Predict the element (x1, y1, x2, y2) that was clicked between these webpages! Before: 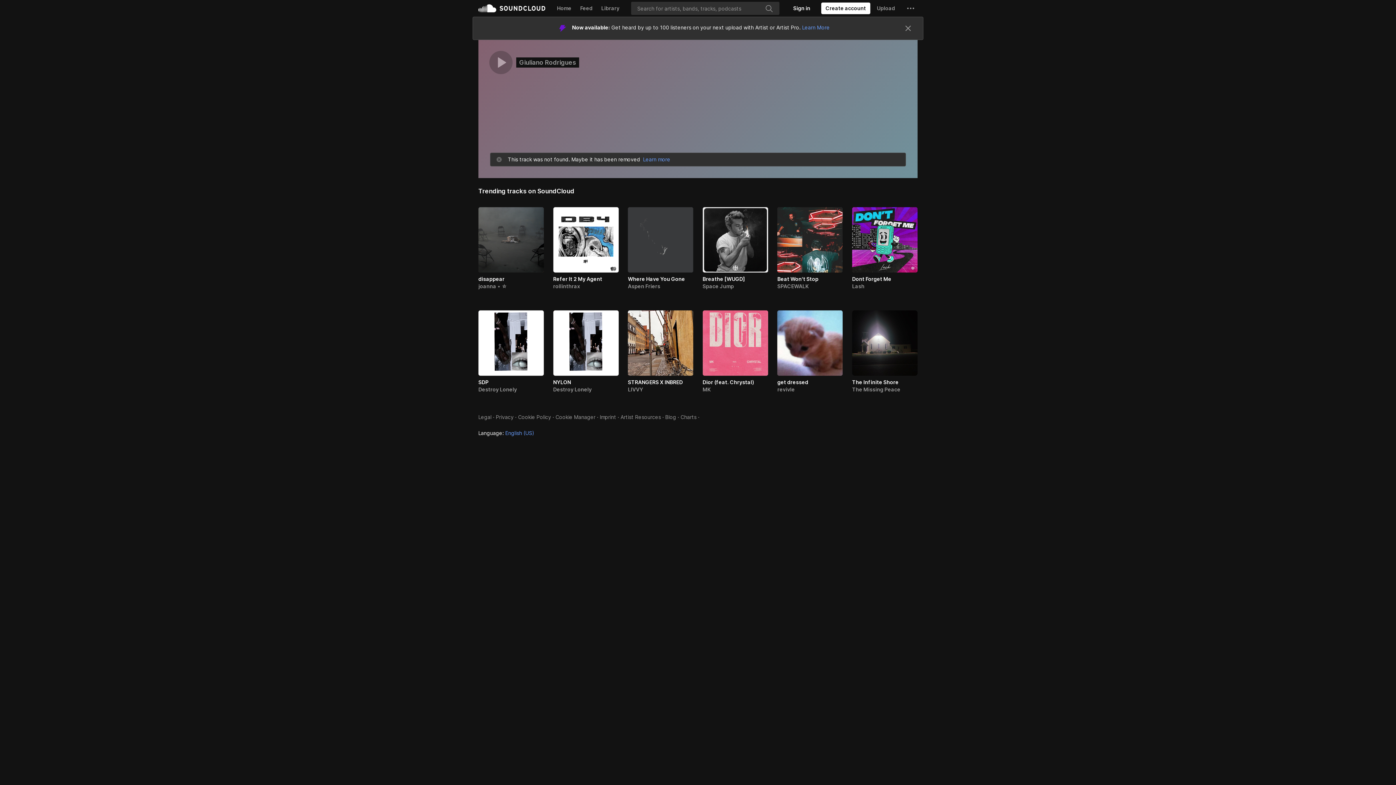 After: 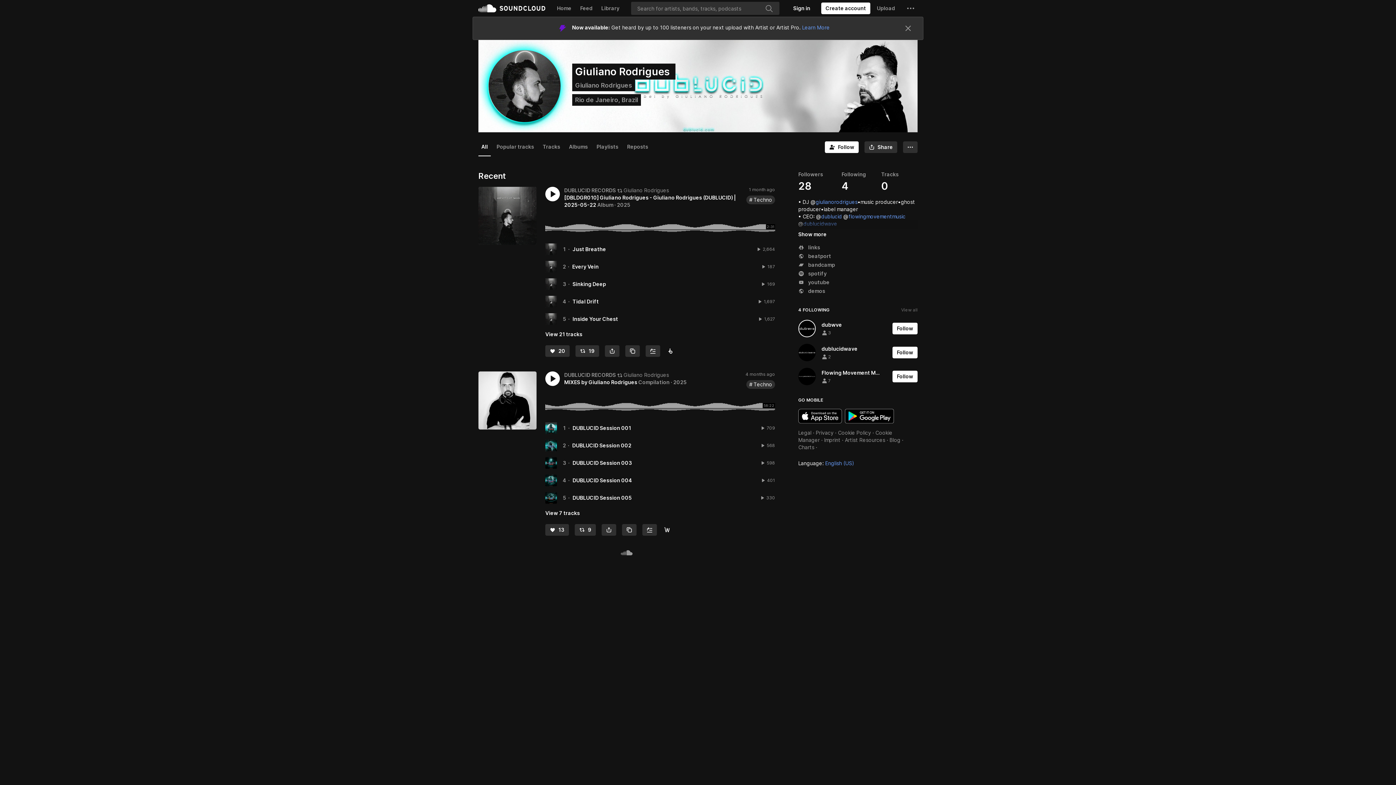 Action: label: Giuliano Rodrigues bbox: (516, 34, 579, 44)